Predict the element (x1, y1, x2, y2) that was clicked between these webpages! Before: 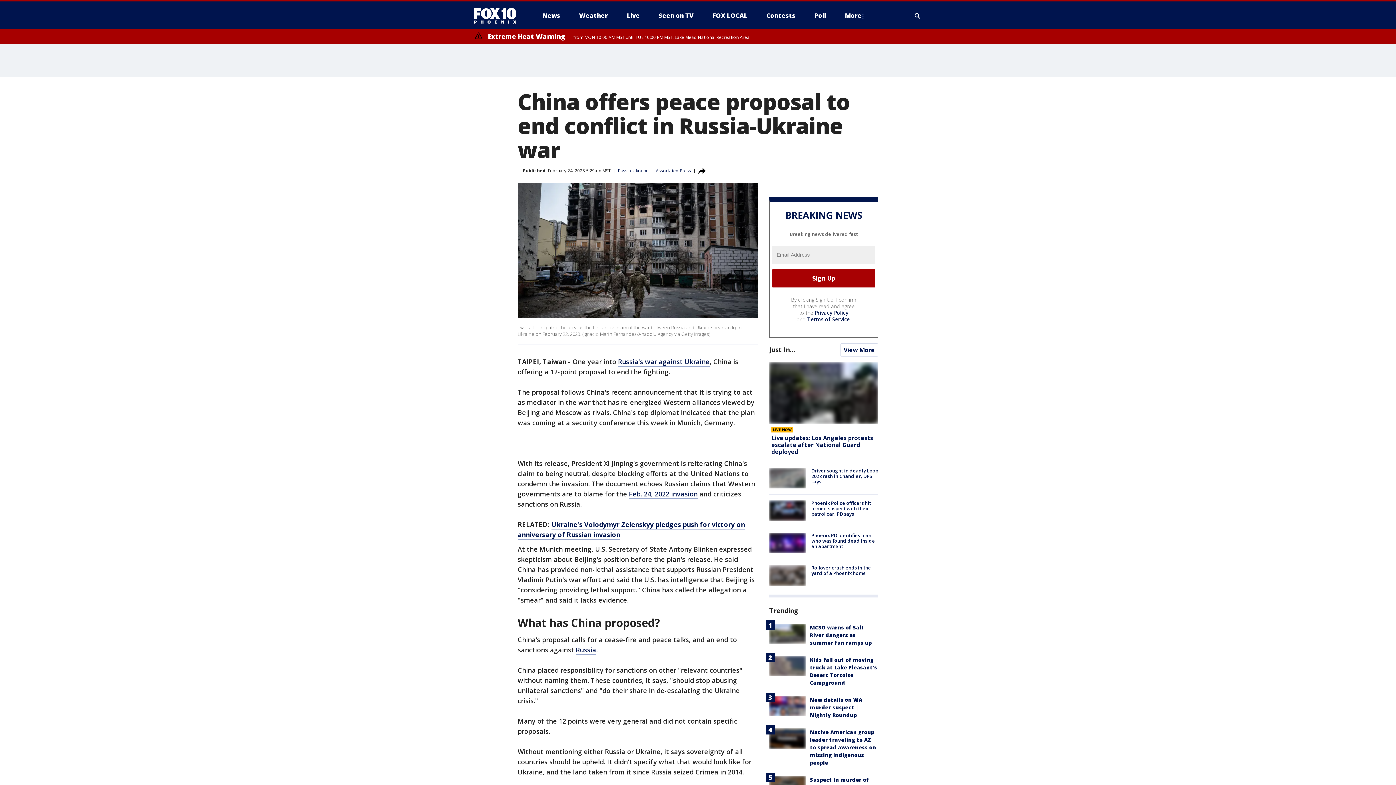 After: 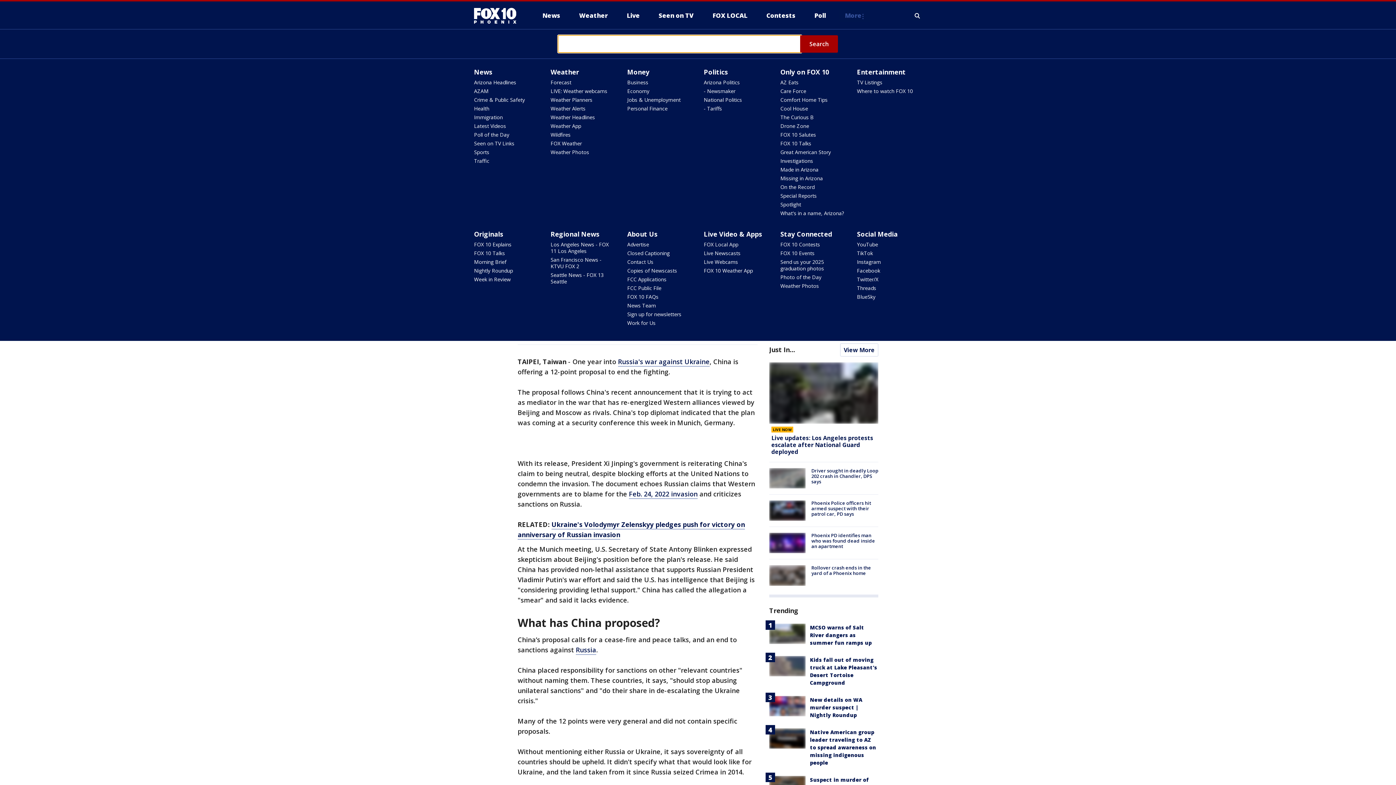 Action: bbox: (913, 10, 922, 21) label: Expand / Collapse search